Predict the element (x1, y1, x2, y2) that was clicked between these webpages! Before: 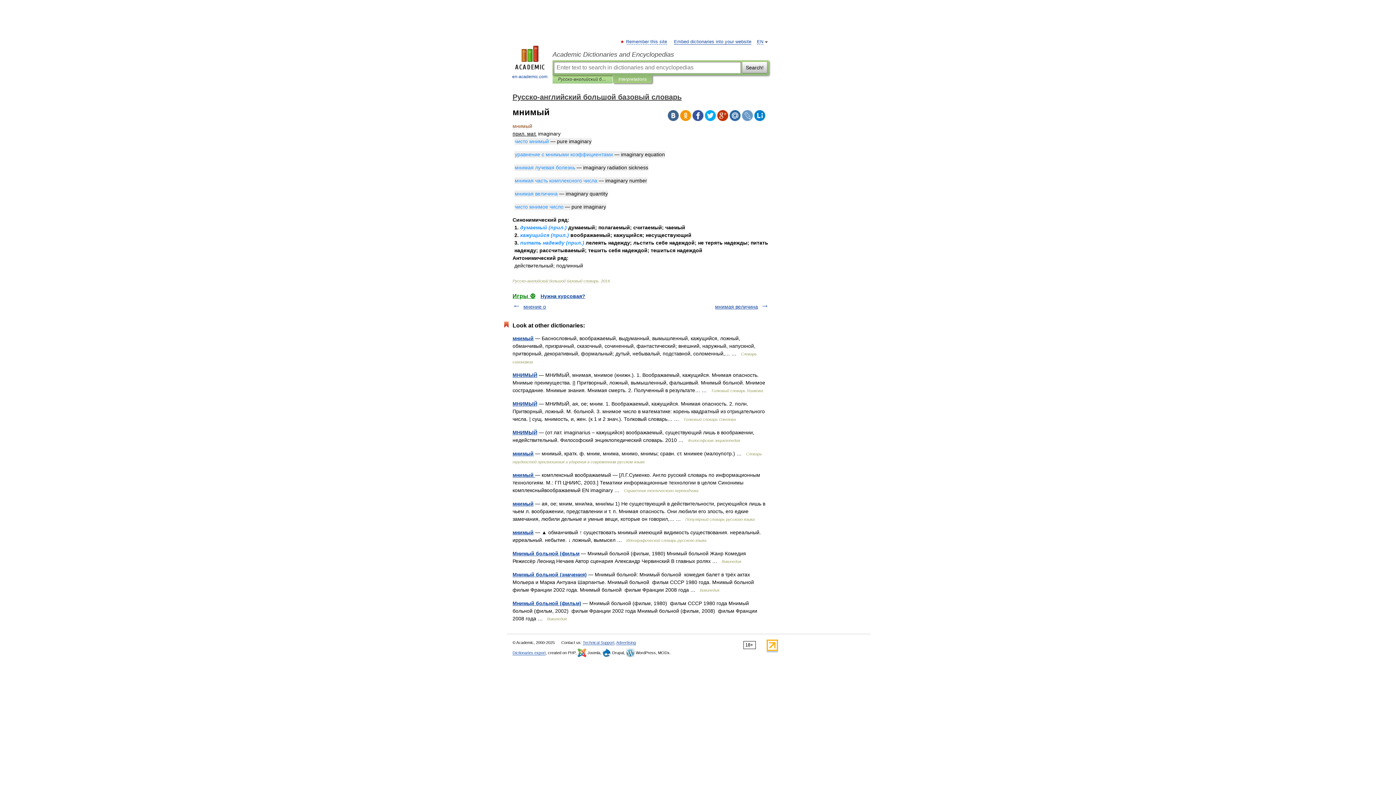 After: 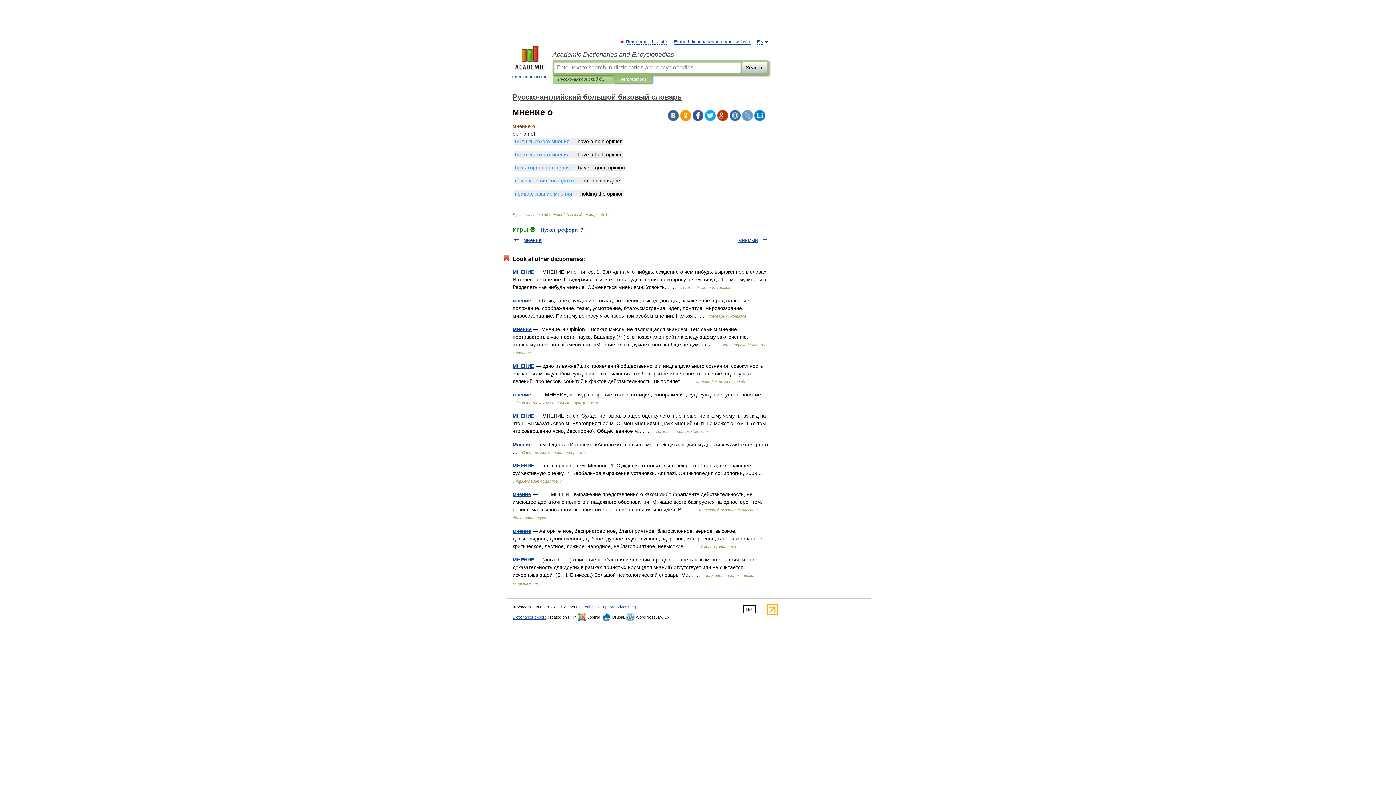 Action: bbox: (523, 304, 546, 309) label: мнение о